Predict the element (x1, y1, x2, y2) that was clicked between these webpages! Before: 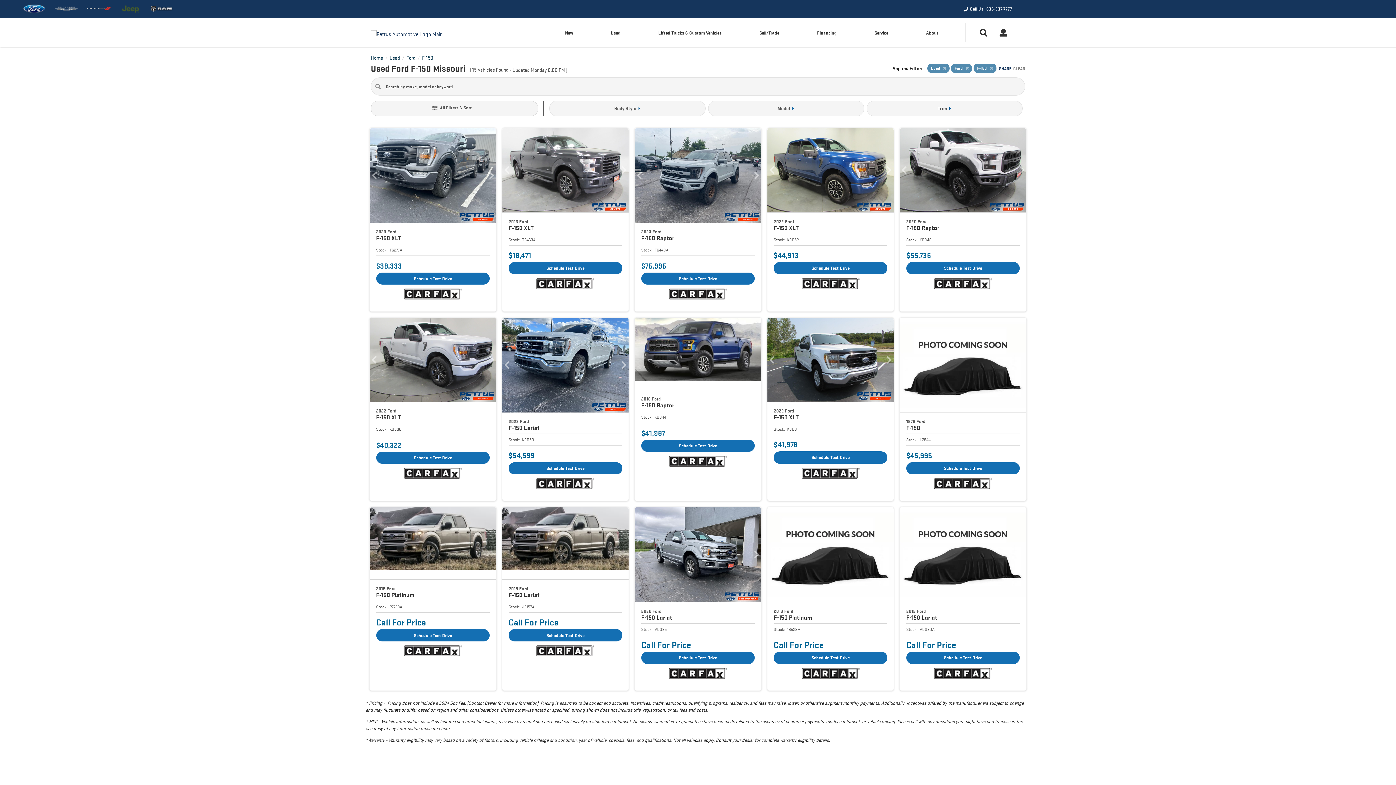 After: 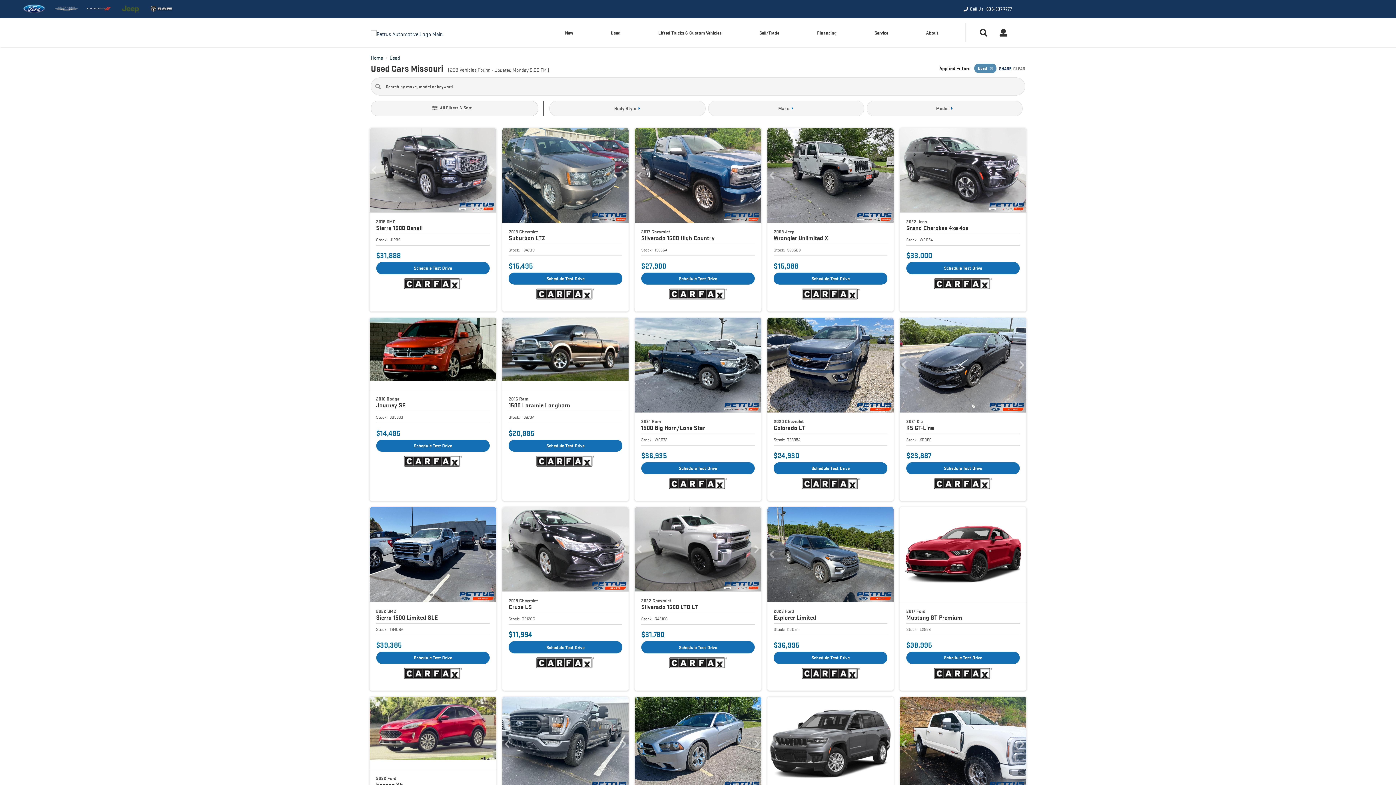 Action: bbox: (592, 18, 639, 47) label: Used